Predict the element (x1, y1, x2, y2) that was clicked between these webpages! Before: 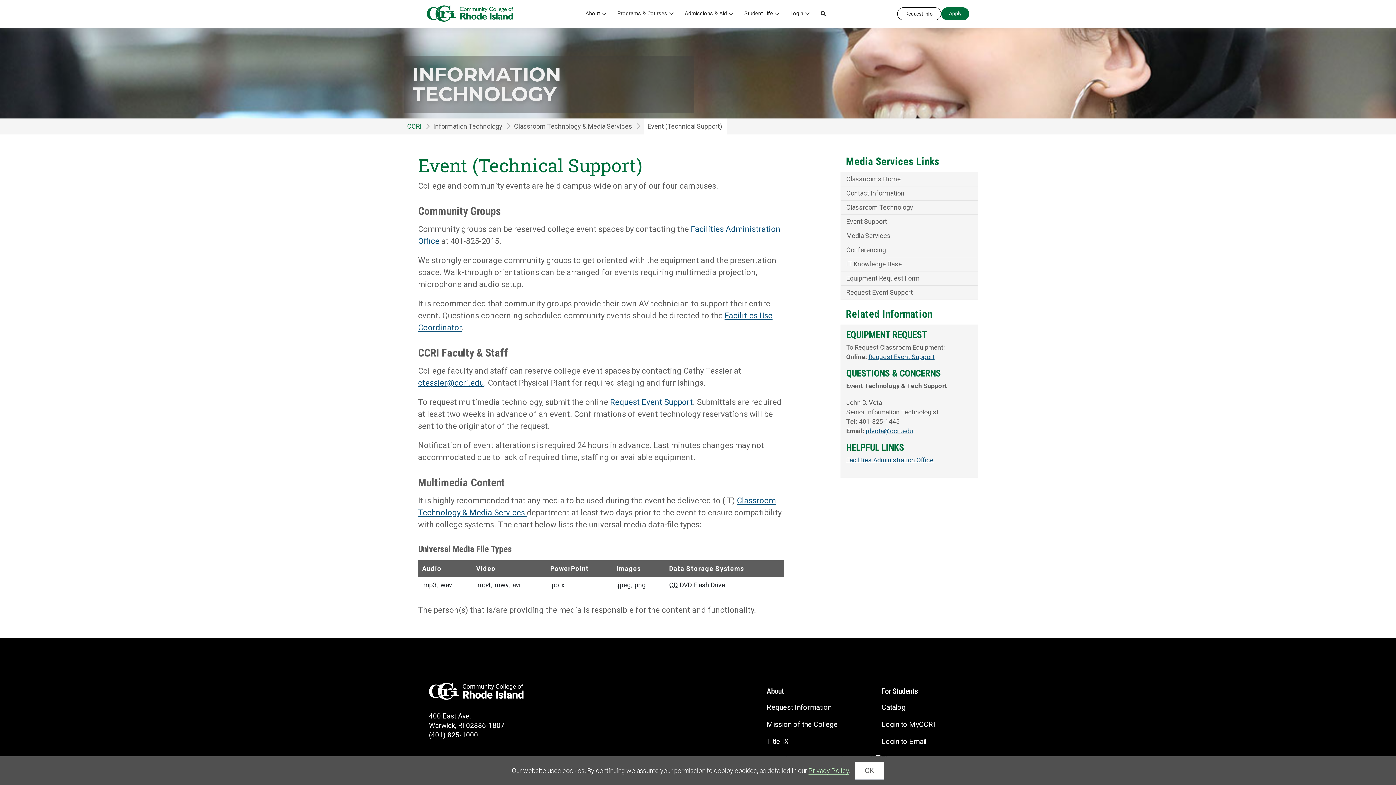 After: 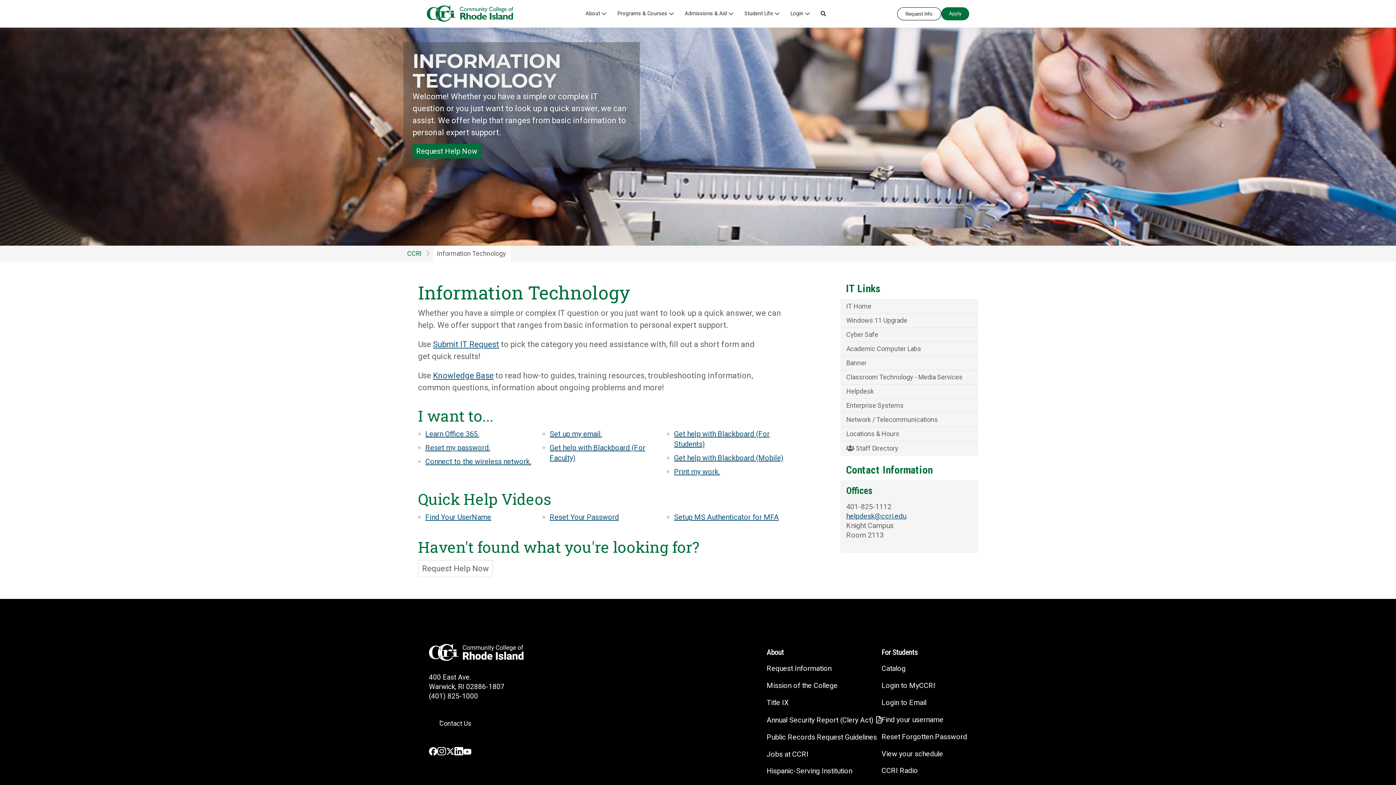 Action: label: Information Technology bbox: (429, 118, 506, 134)